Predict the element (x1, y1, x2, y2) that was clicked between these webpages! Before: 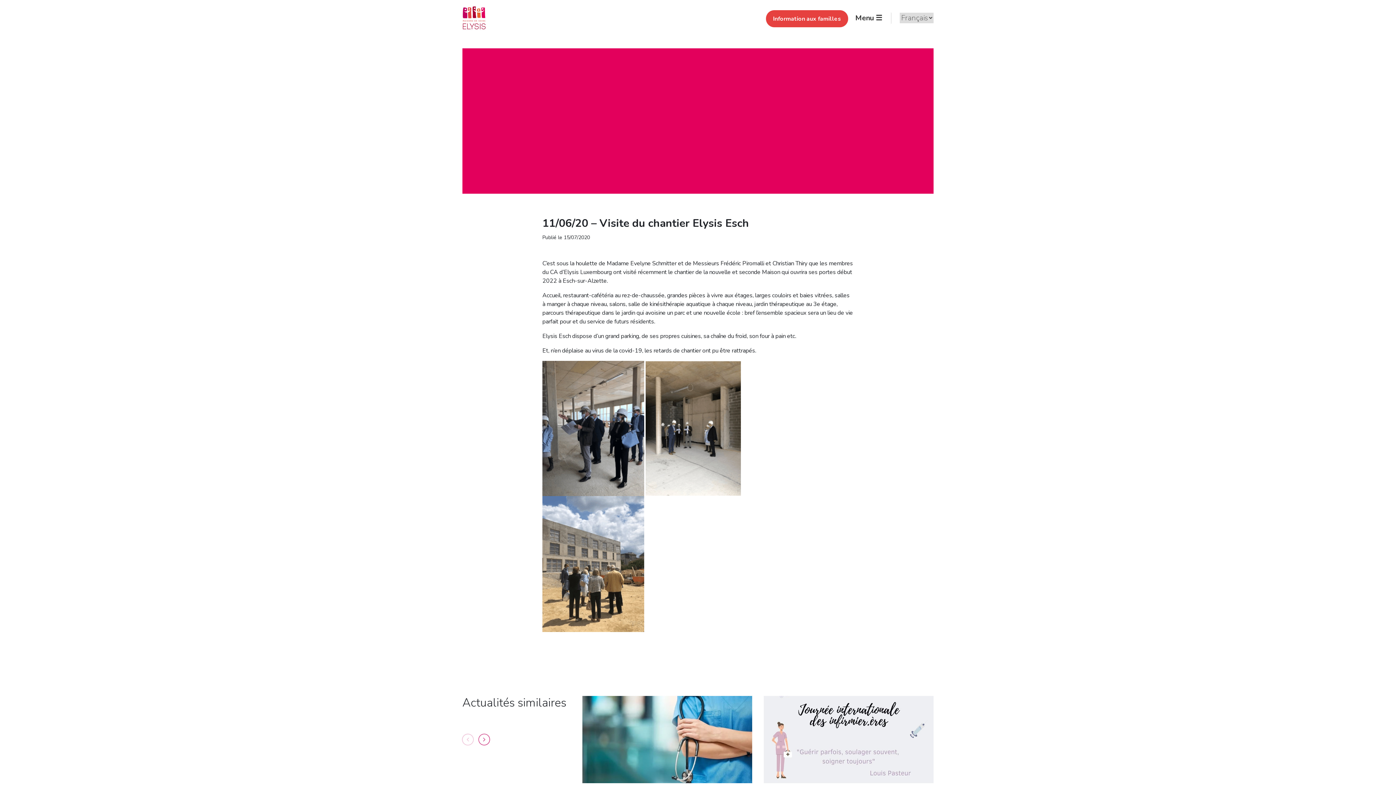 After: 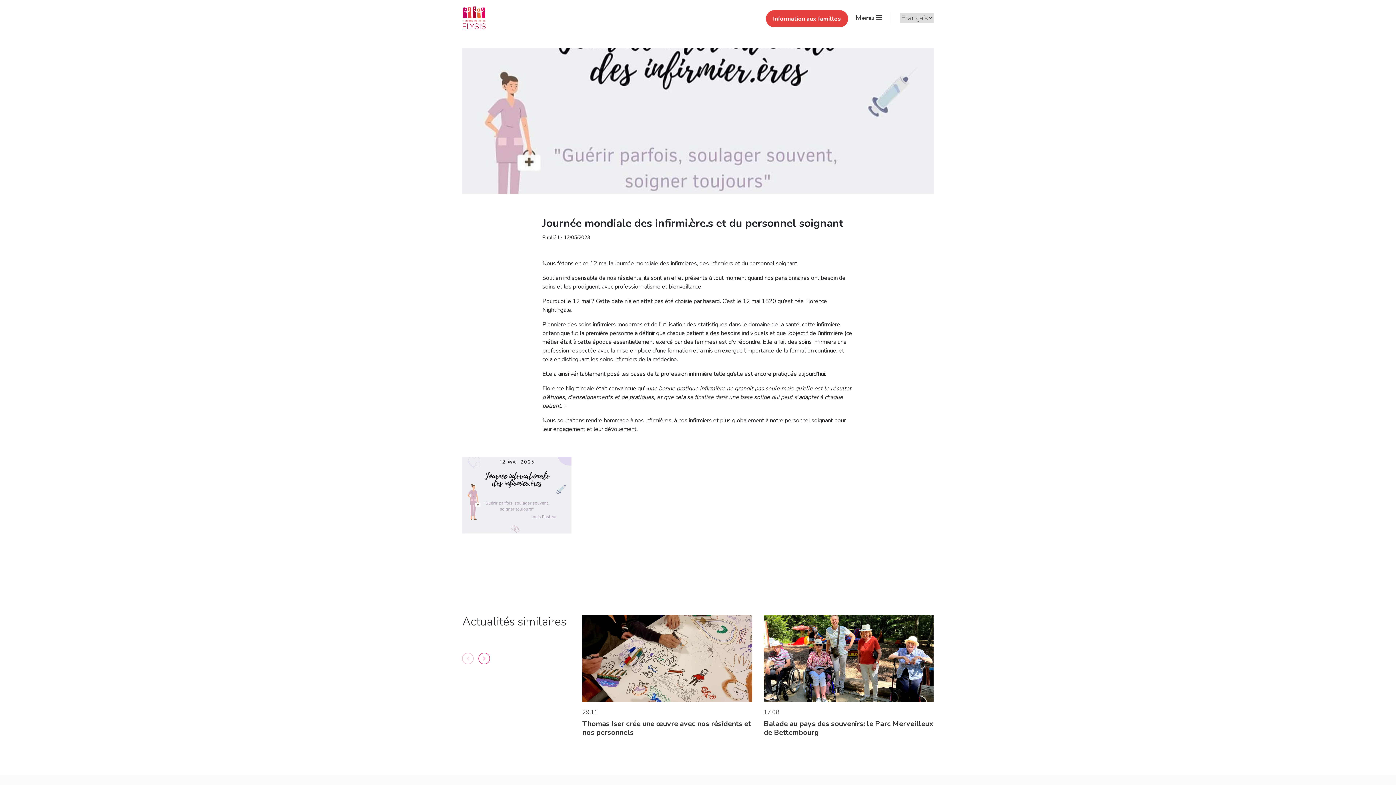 Action: label: 12.05
Journée mondiale des infirmi.ère.s et du personnel soignant bbox: (764, 696, 933, 818)